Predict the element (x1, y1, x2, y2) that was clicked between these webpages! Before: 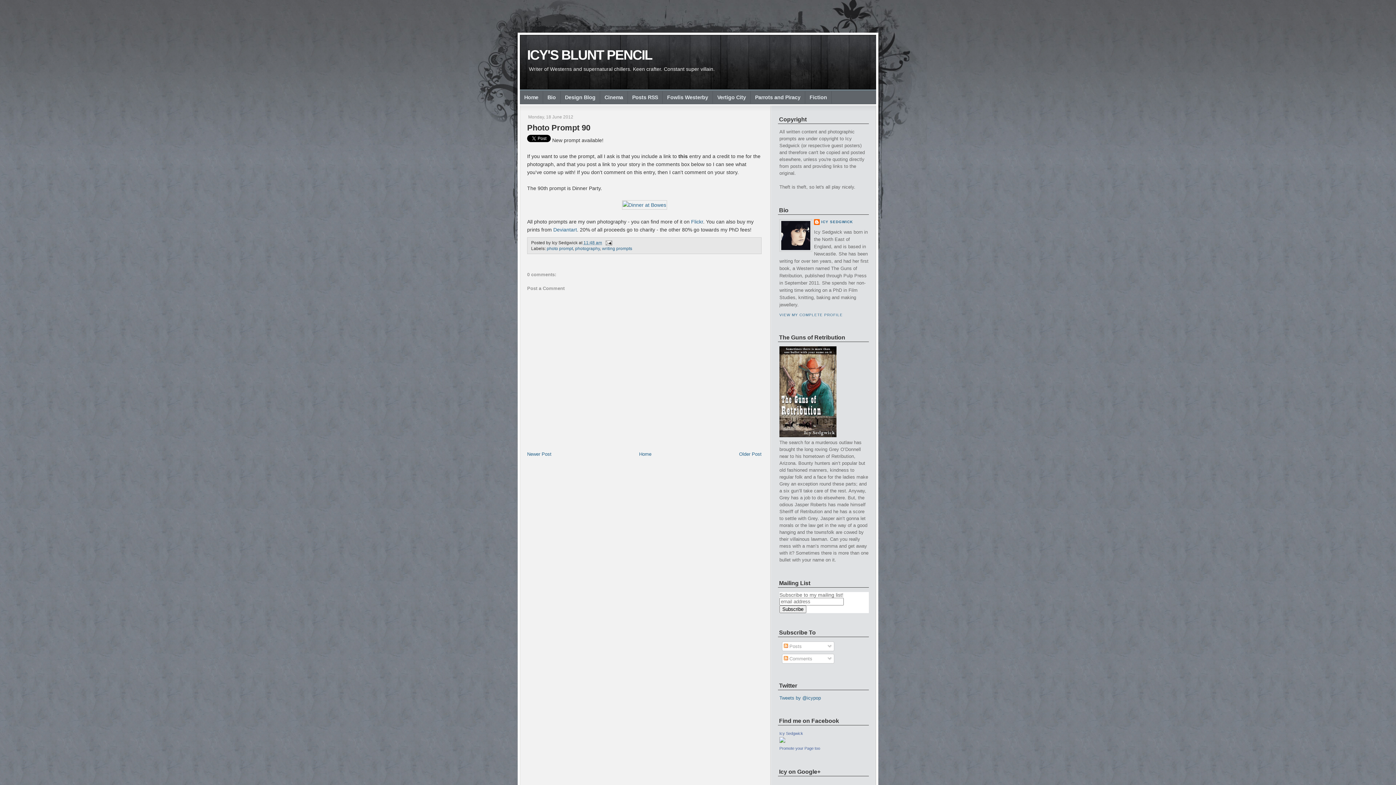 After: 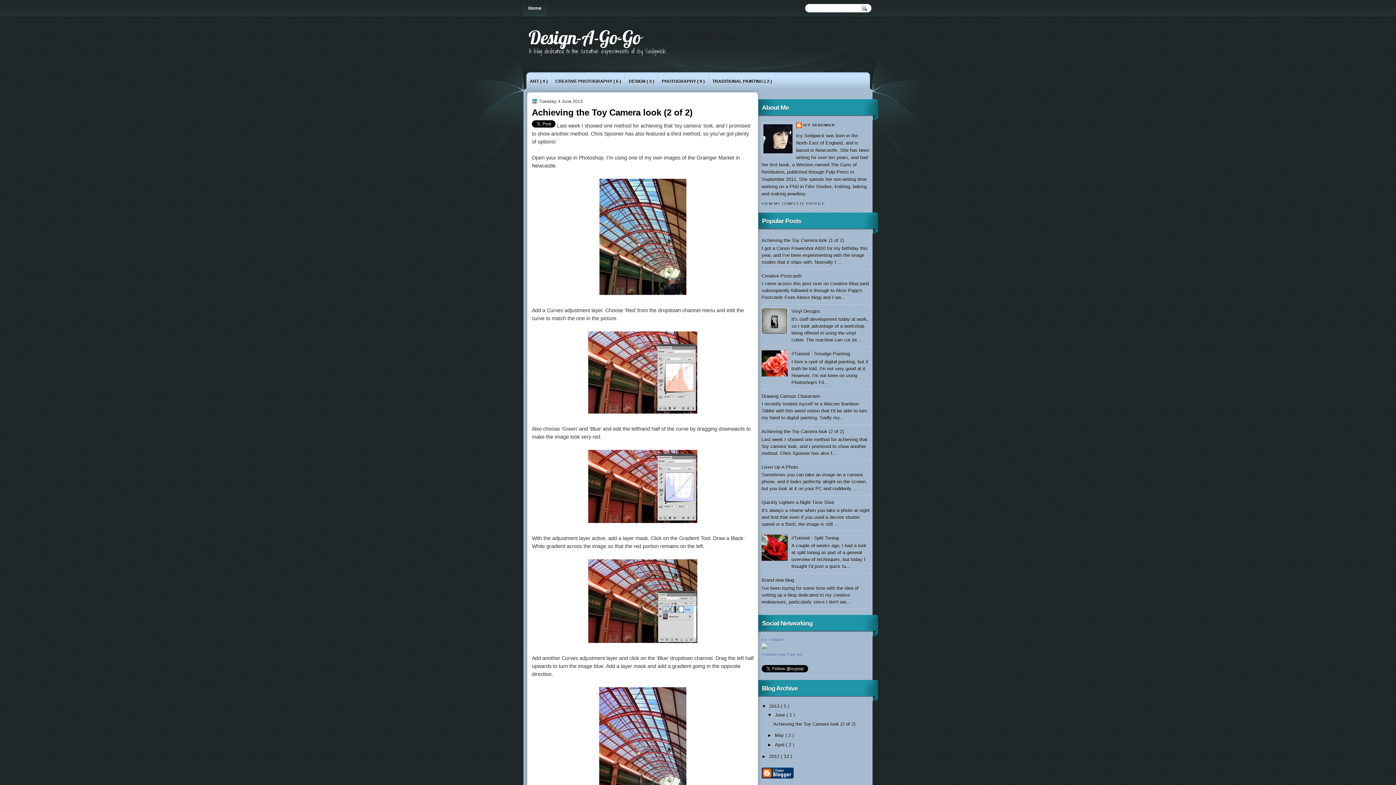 Action: label: Design Blog bbox: (560, 91, 600, 103)